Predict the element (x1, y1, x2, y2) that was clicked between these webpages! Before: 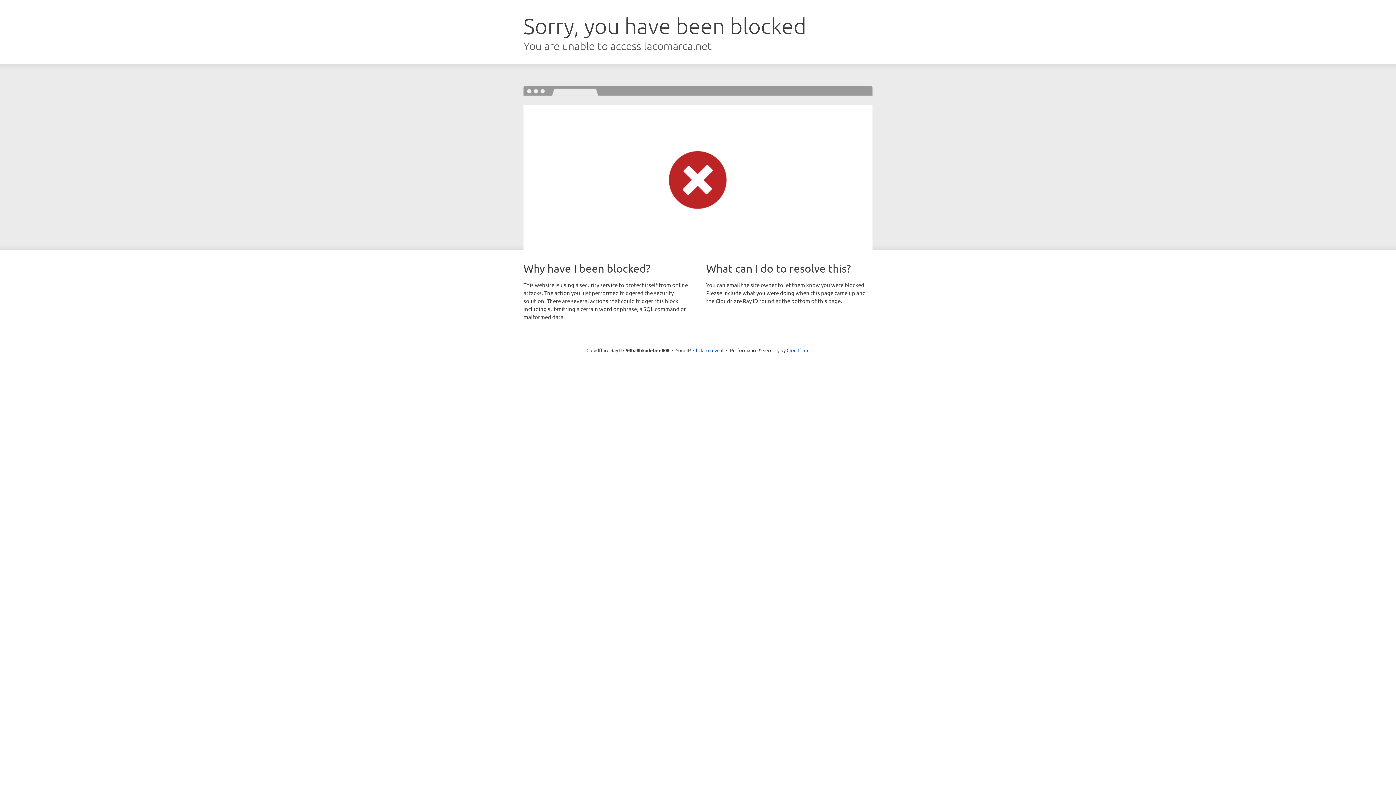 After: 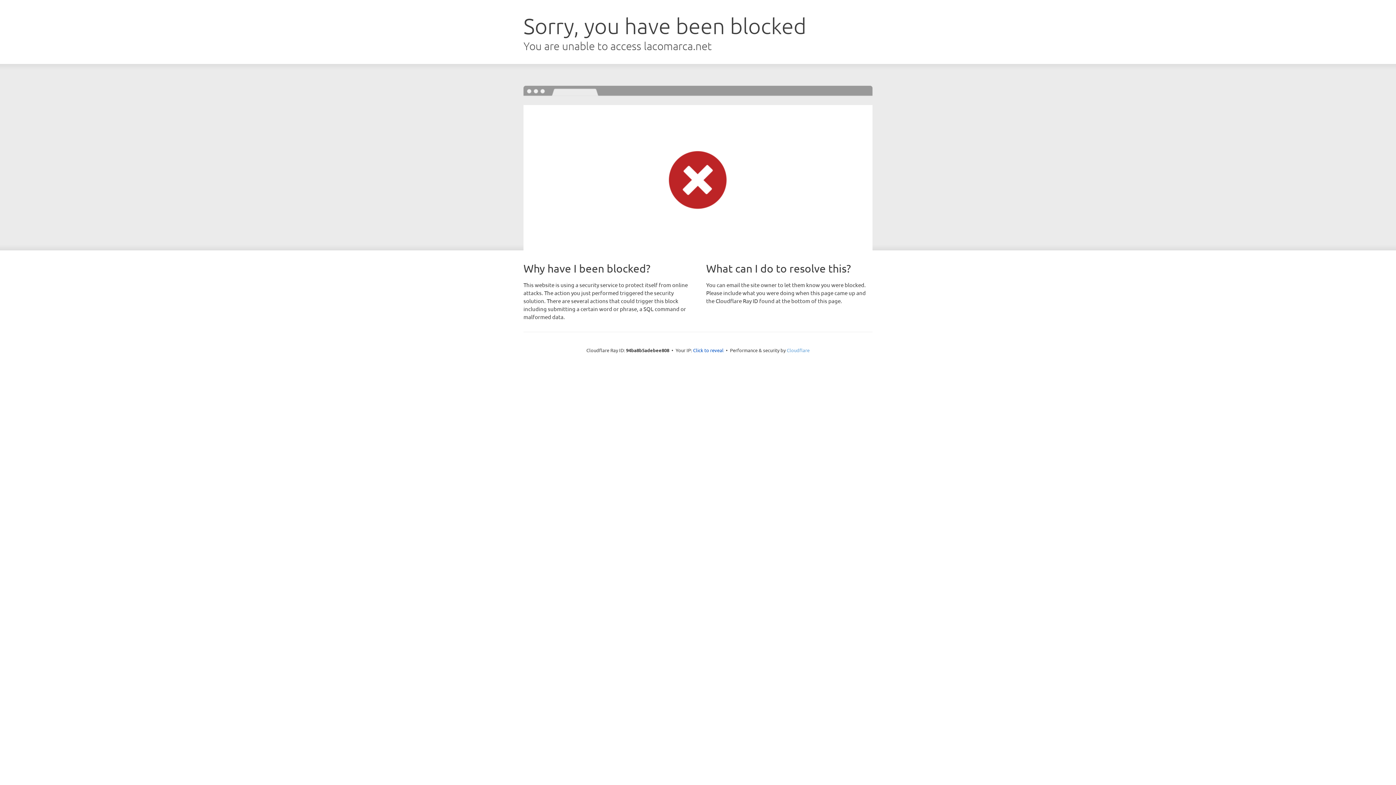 Action: bbox: (786, 347, 809, 353) label: Cloudflare